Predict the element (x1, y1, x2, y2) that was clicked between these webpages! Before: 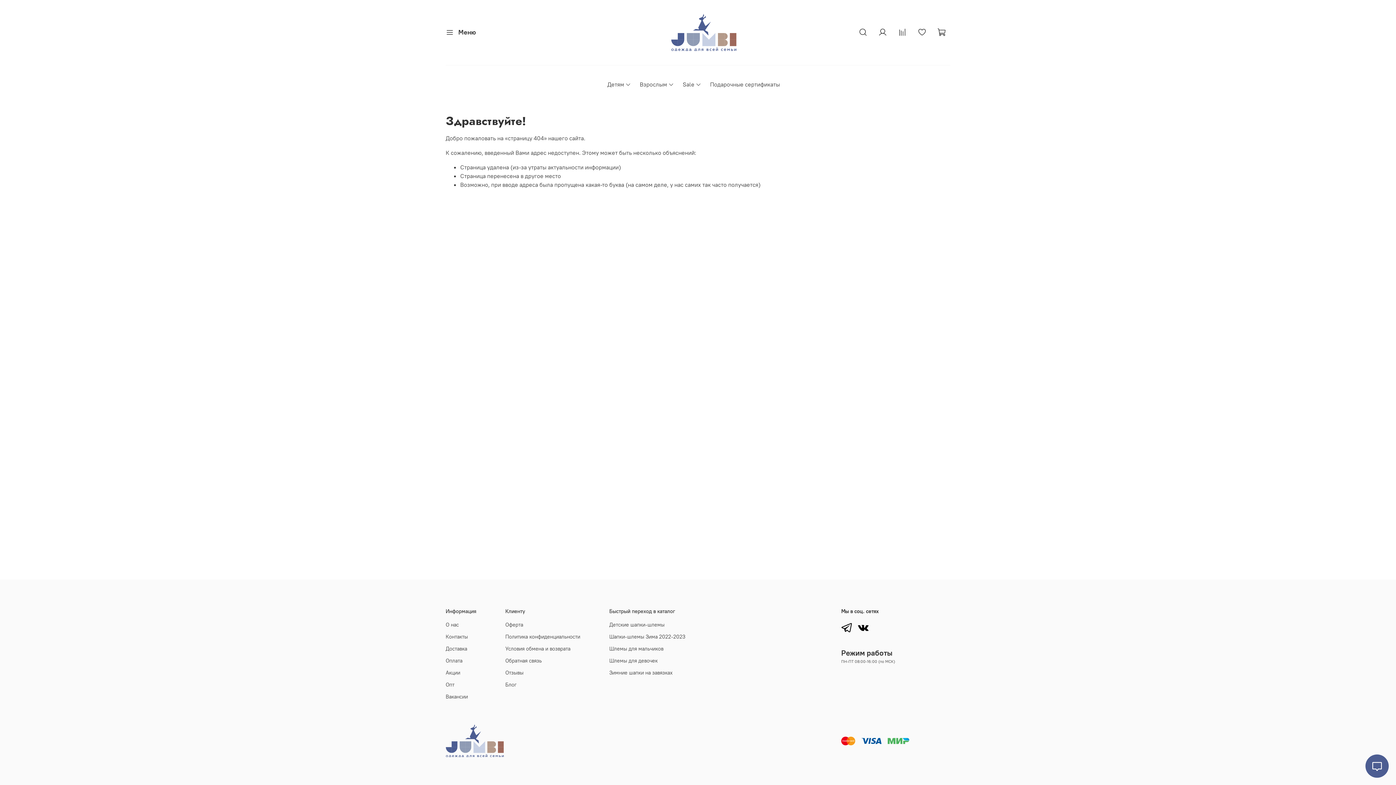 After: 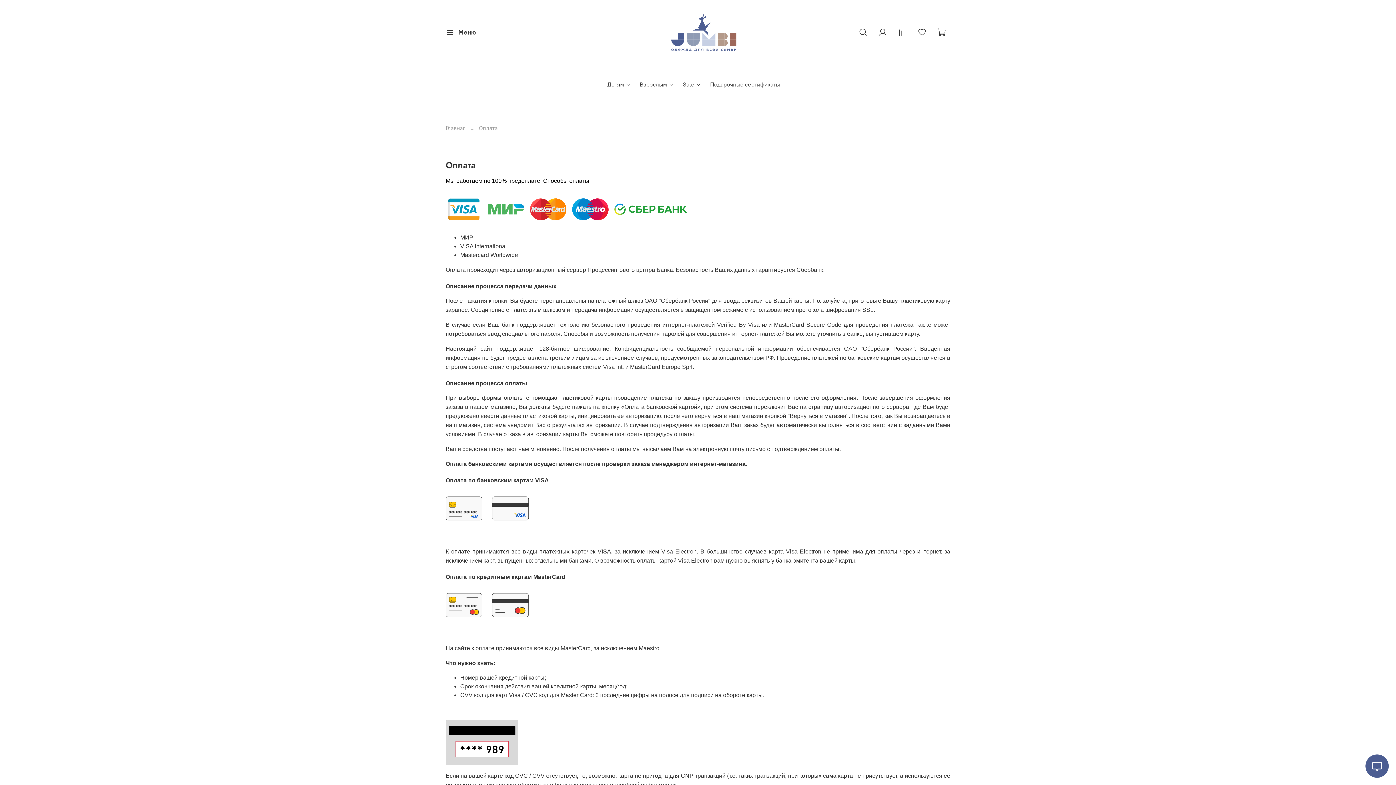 Action: bbox: (445, 657, 476, 664) label: Оплата